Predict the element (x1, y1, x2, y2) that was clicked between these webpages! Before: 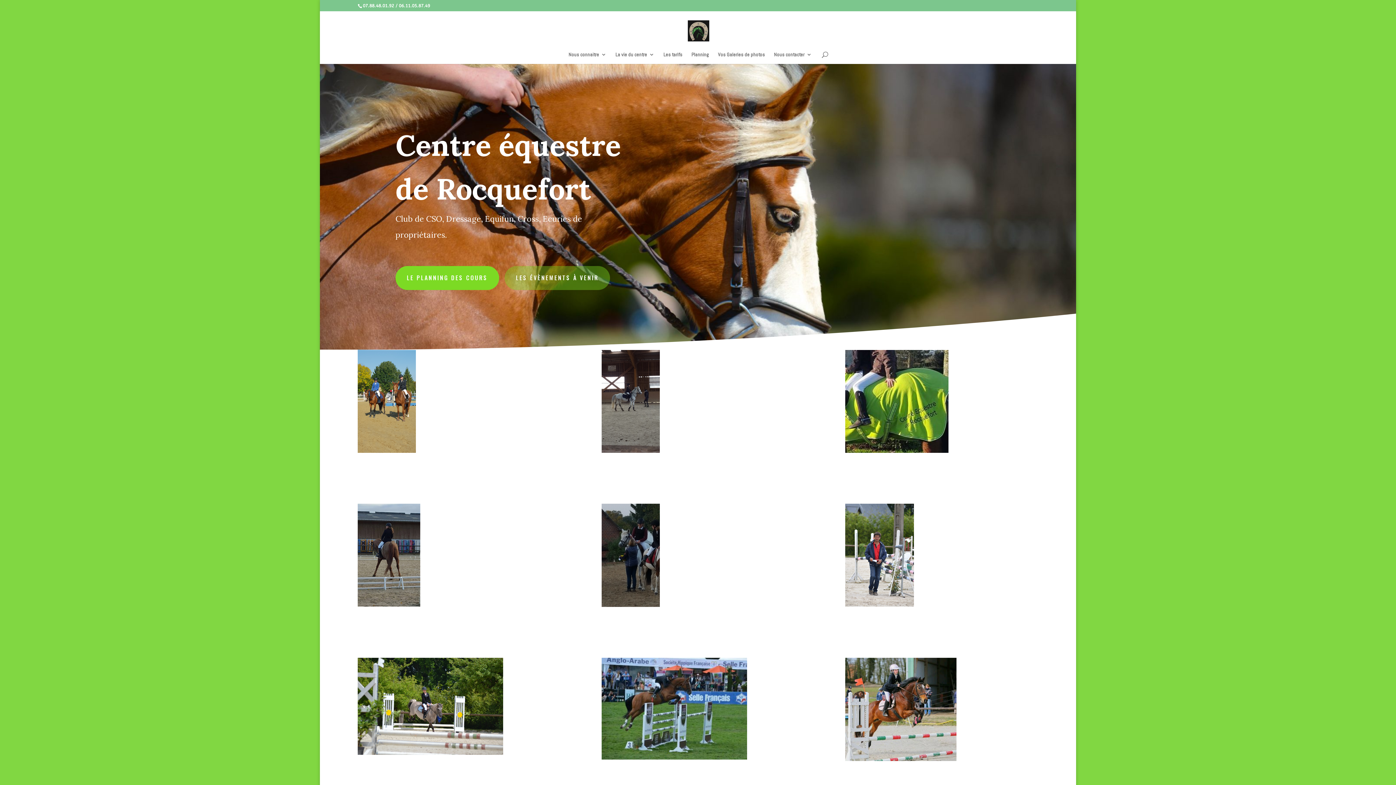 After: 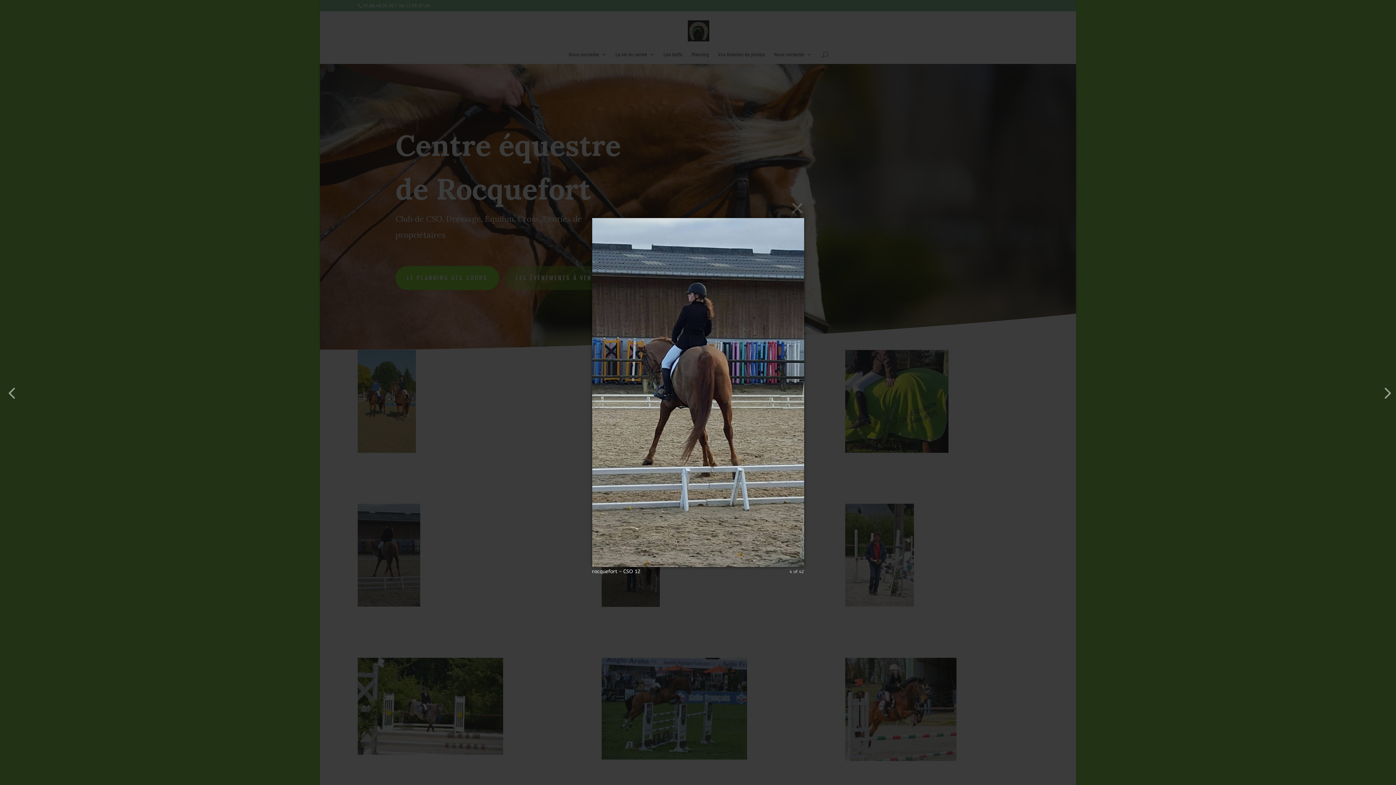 Action: bbox: (357, 503, 550, 606)